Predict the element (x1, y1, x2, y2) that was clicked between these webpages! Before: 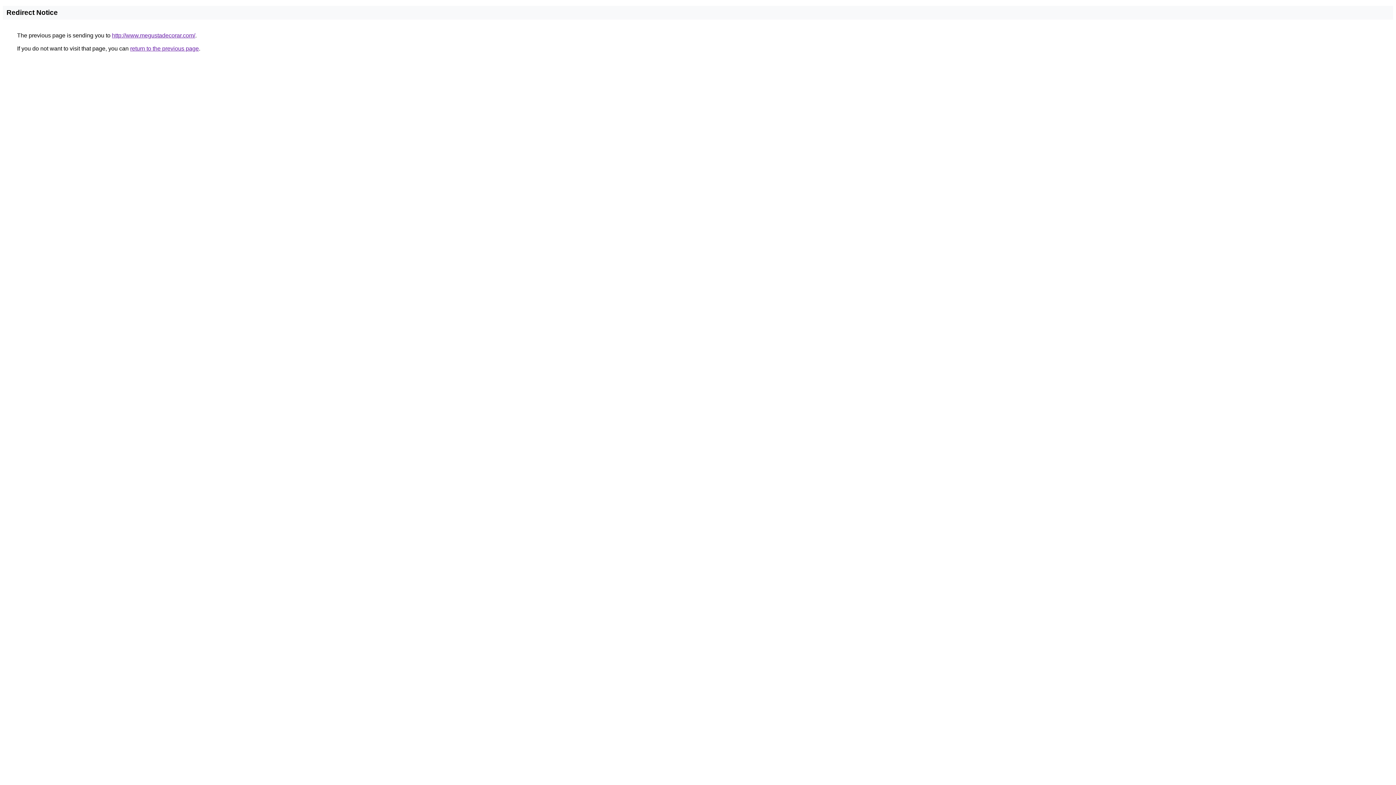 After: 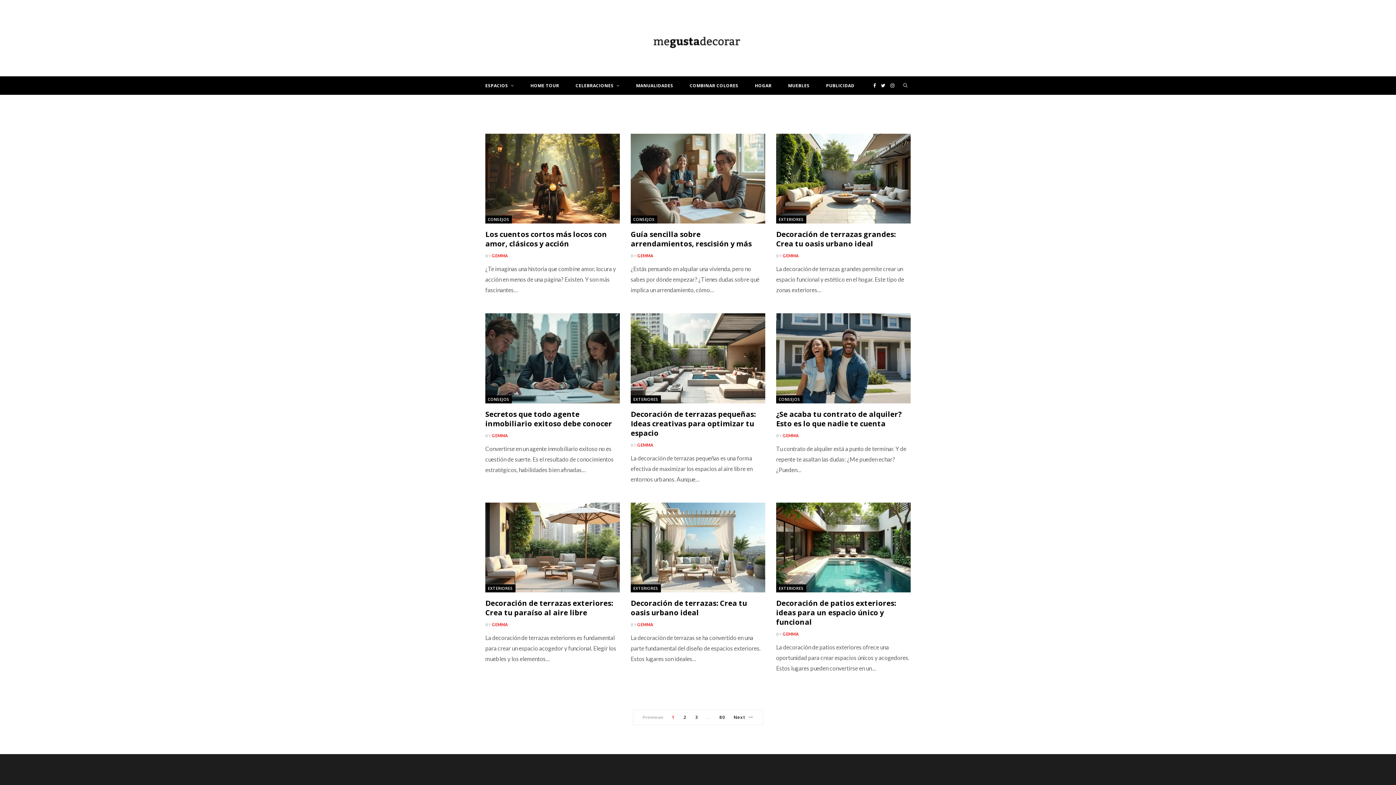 Action: bbox: (112, 32, 195, 38) label: http://www.megustadecorar.com/